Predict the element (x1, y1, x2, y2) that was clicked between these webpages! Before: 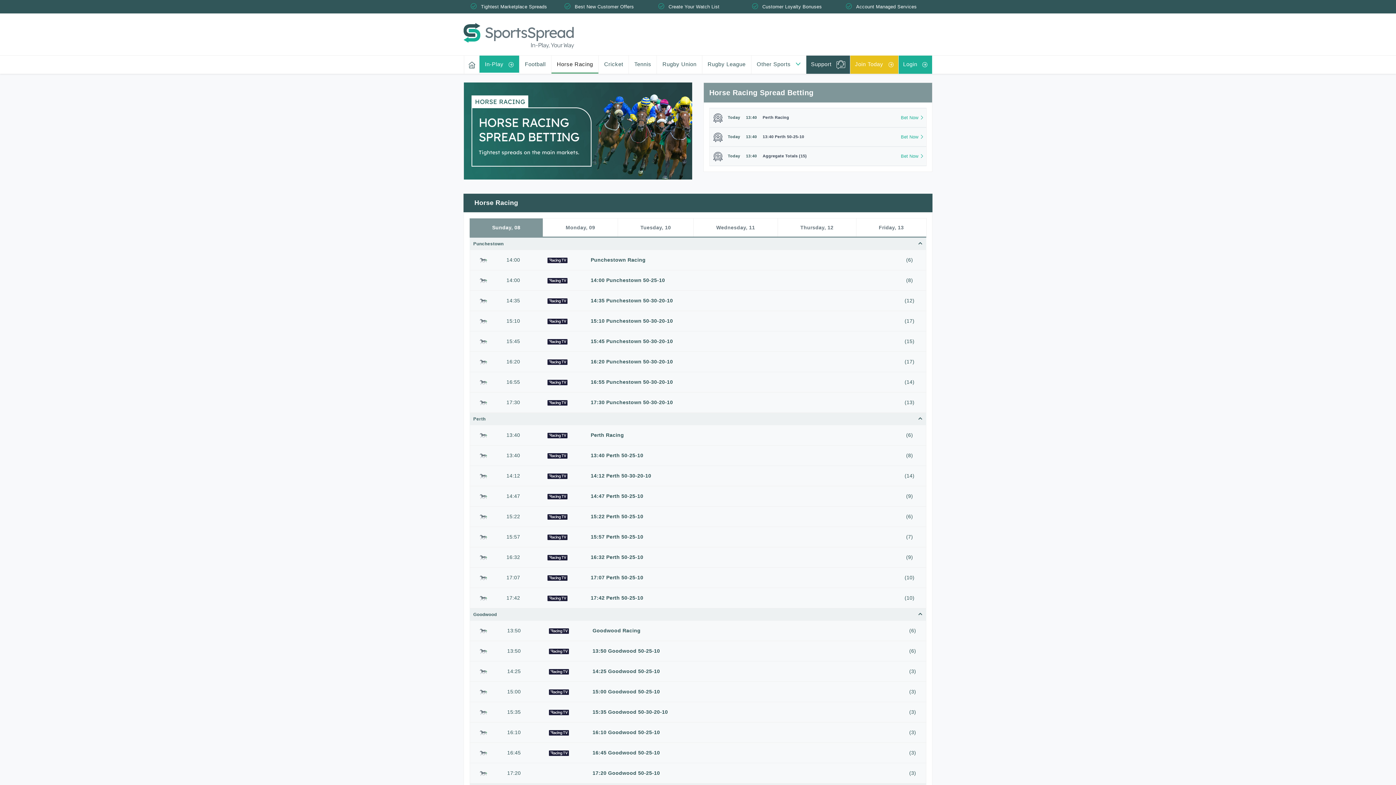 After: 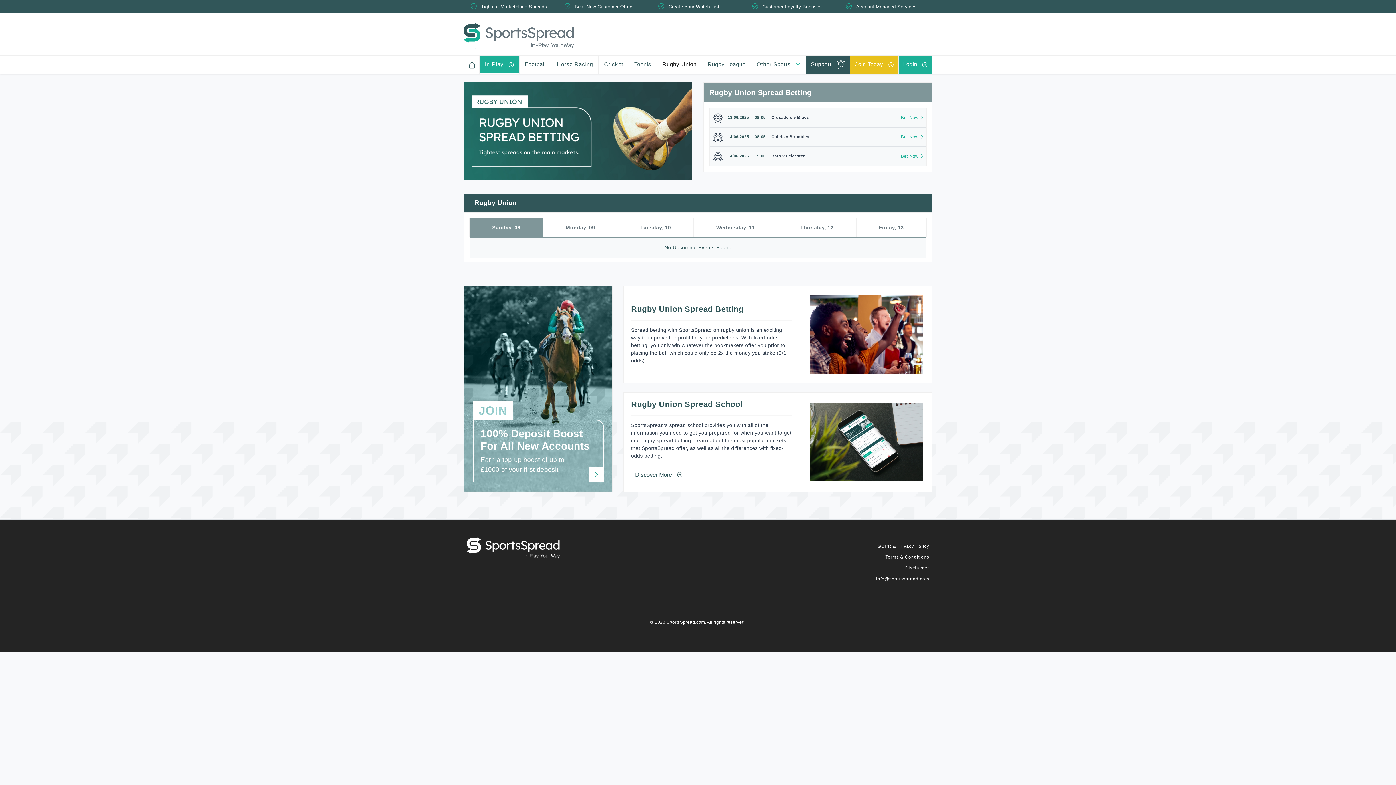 Action: bbox: (657, 55, 702, 72) label: Rugby Union